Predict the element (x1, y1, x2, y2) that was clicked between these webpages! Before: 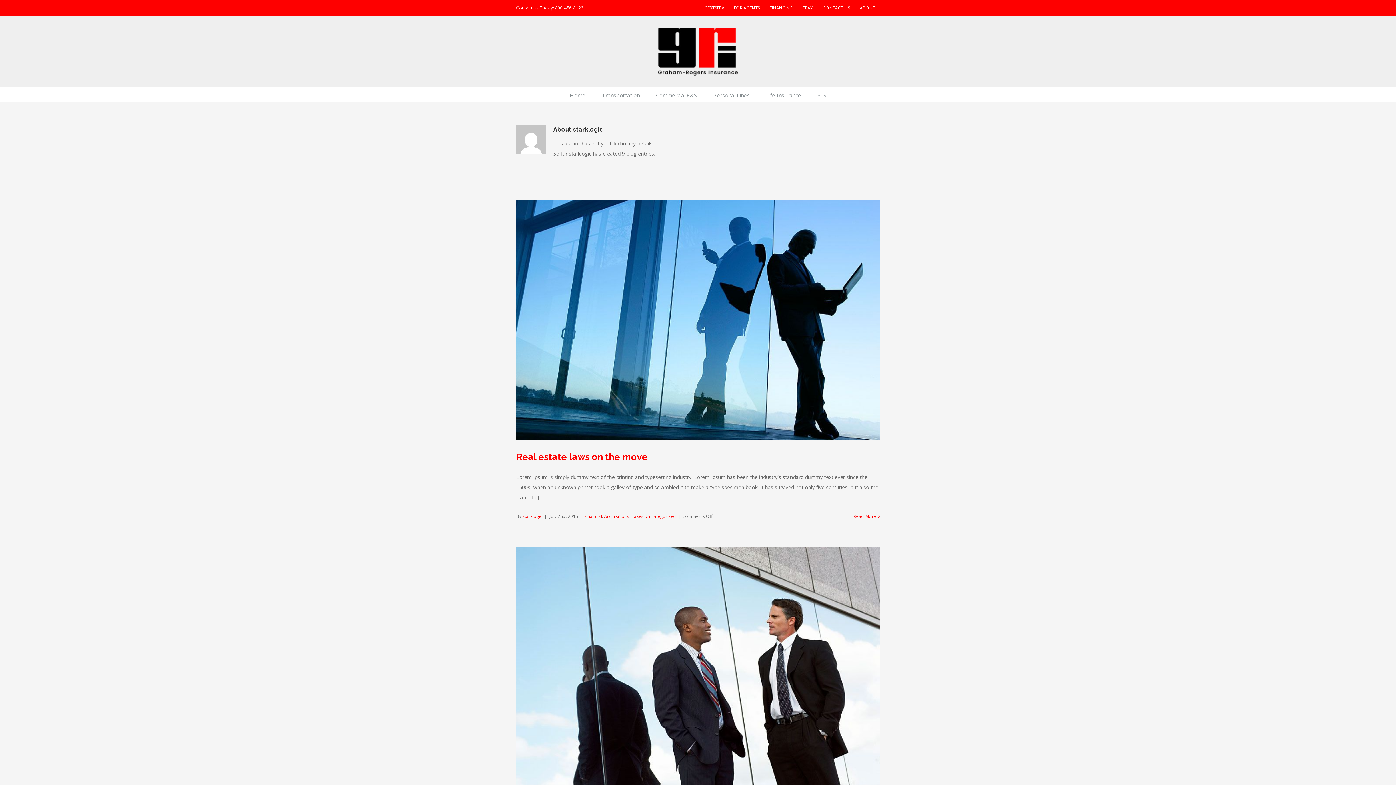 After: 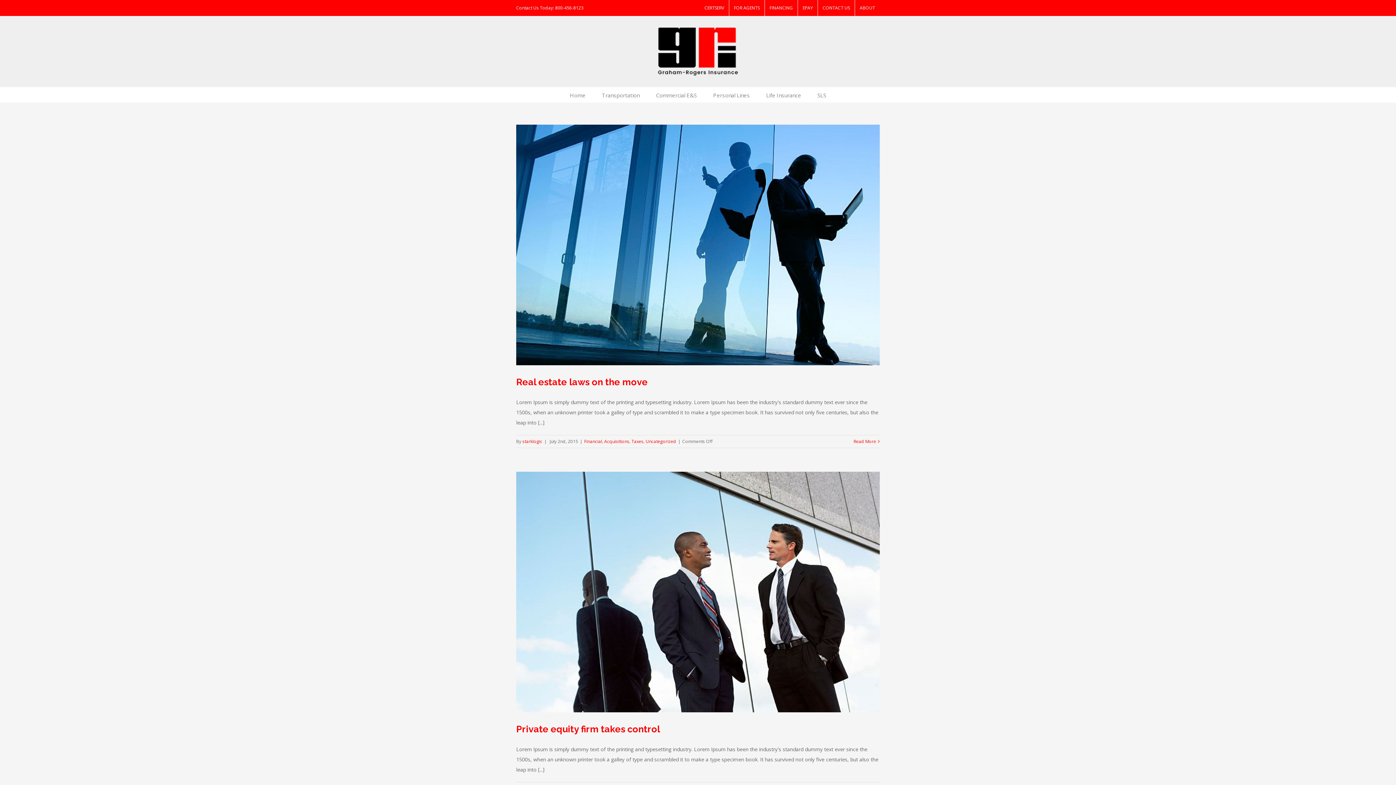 Action: label: Financial bbox: (584, 513, 602, 519)